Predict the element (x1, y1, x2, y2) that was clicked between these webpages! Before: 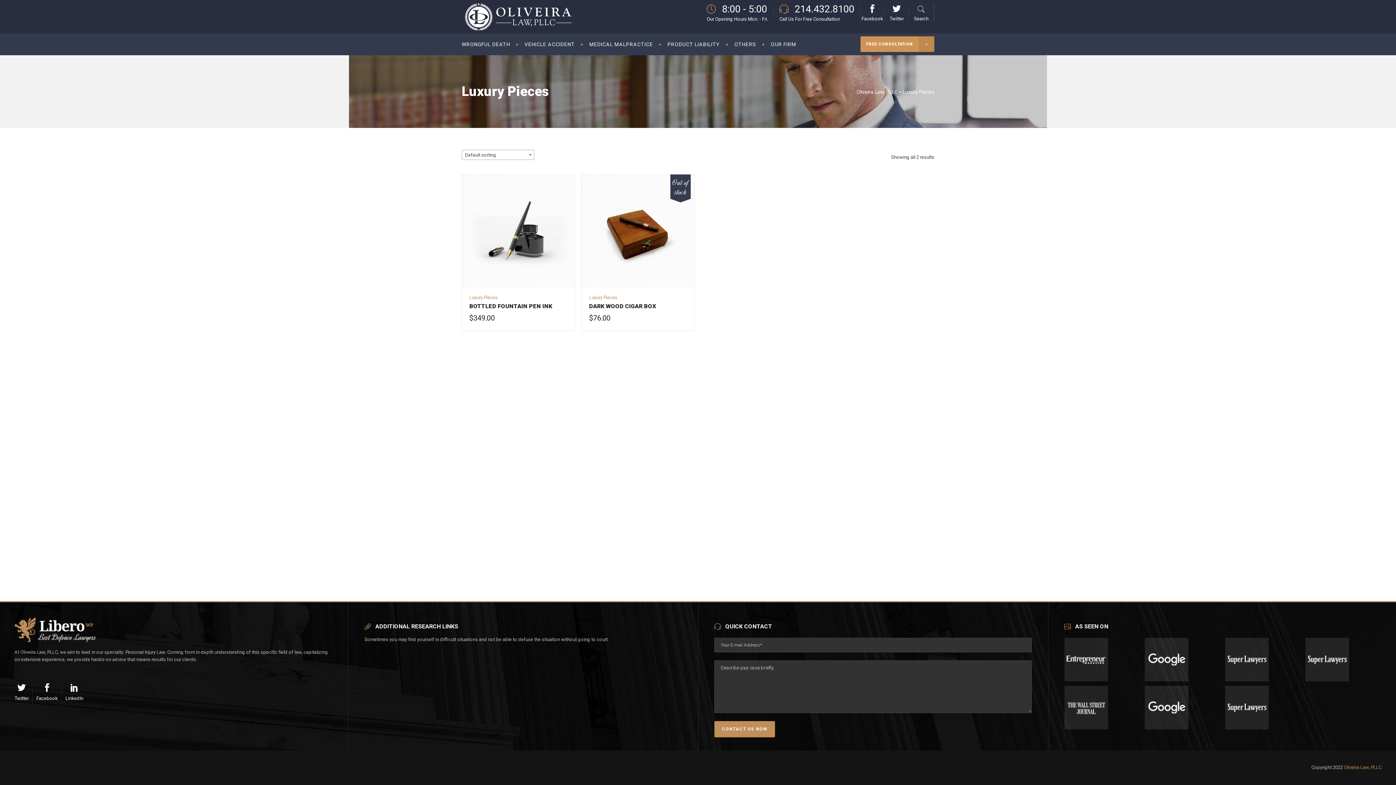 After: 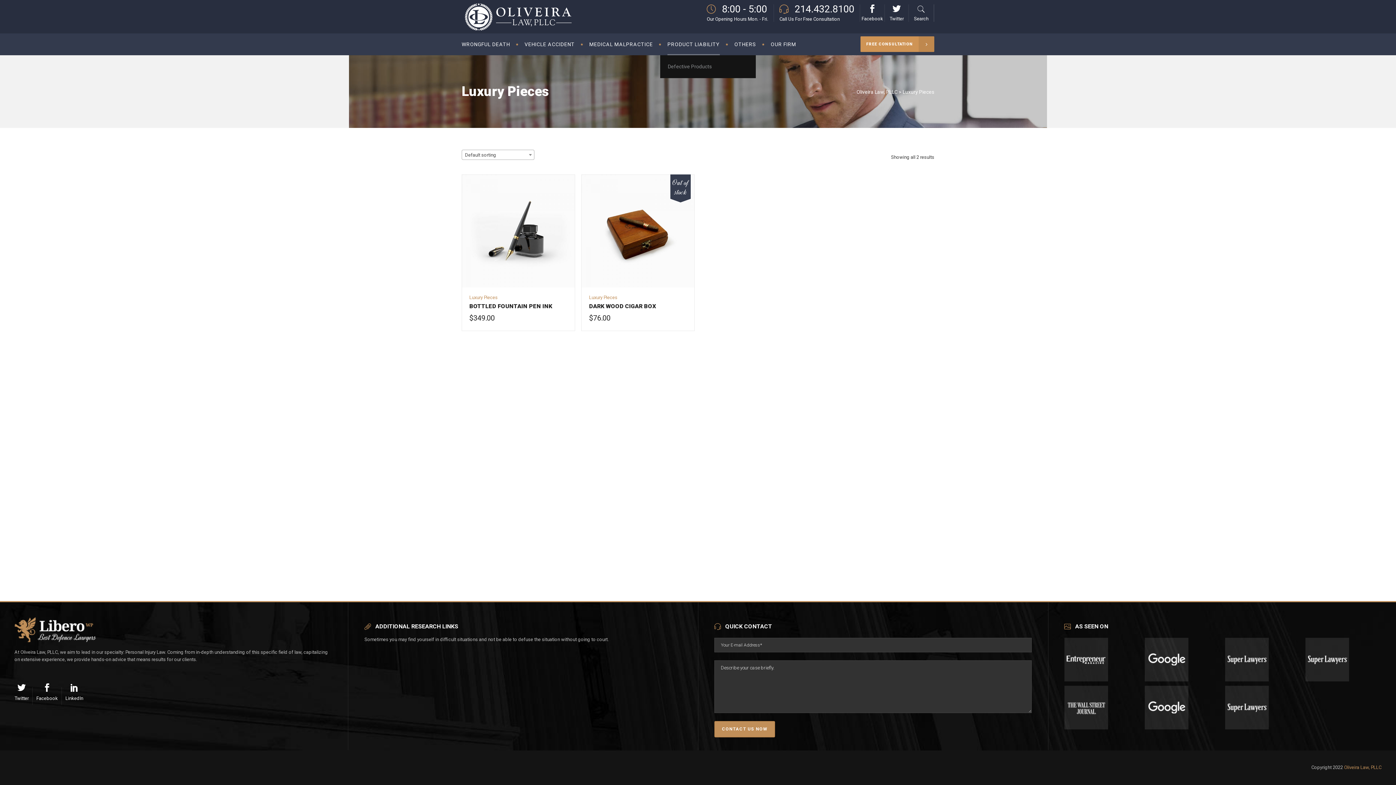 Action: bbox: (660, 33, 727, 55) label: PRODUCT LIABILITY